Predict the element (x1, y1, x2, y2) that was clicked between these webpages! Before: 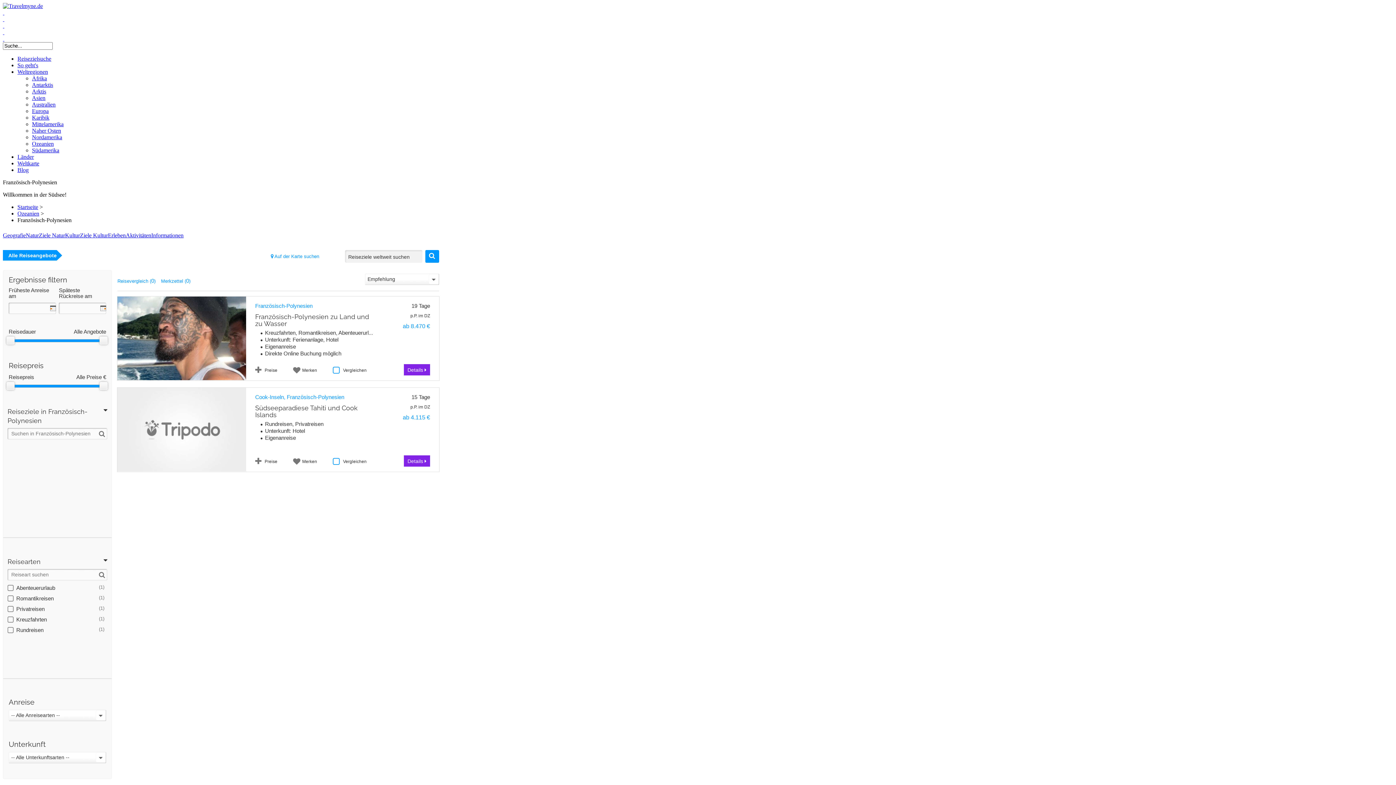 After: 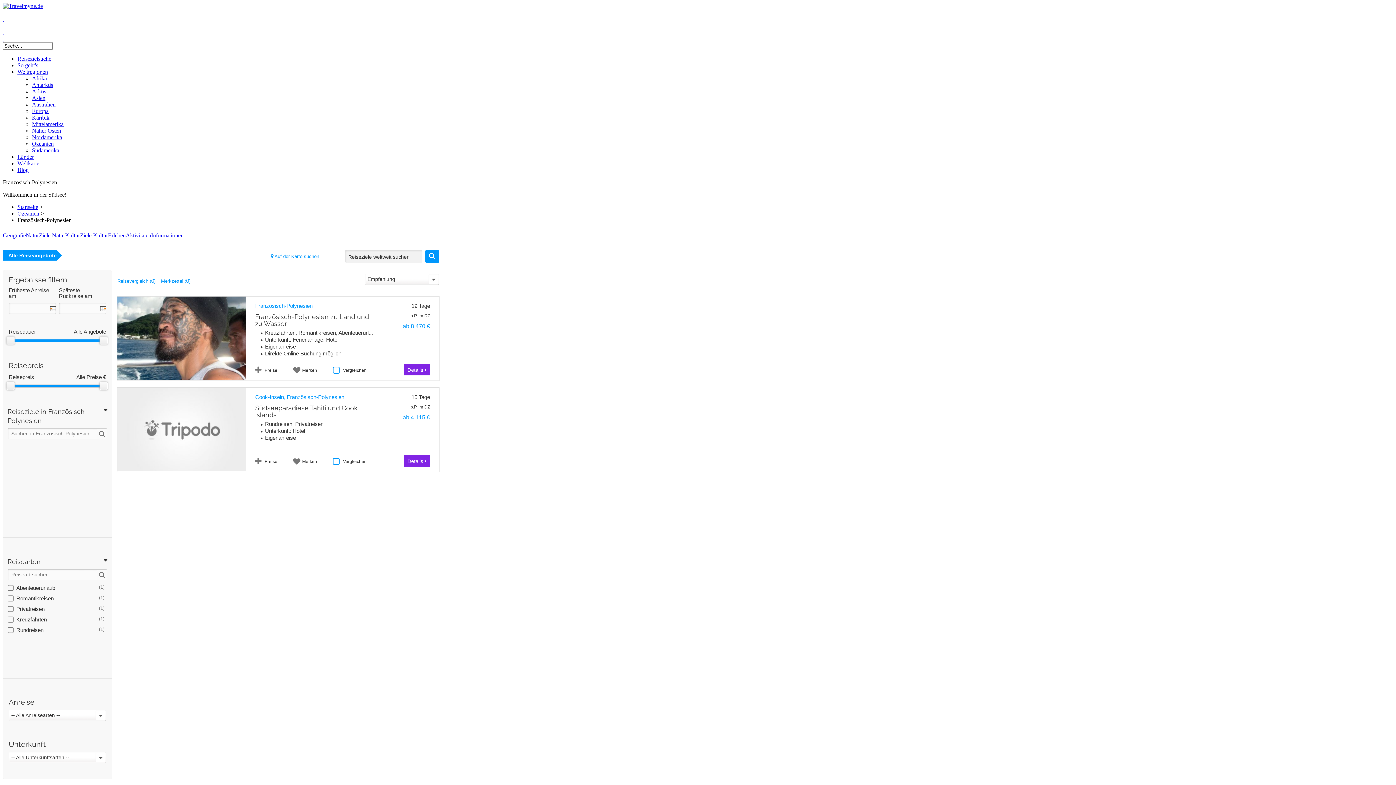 Action: bbox: (125, 232, 151, 238) label: Aktivitäten